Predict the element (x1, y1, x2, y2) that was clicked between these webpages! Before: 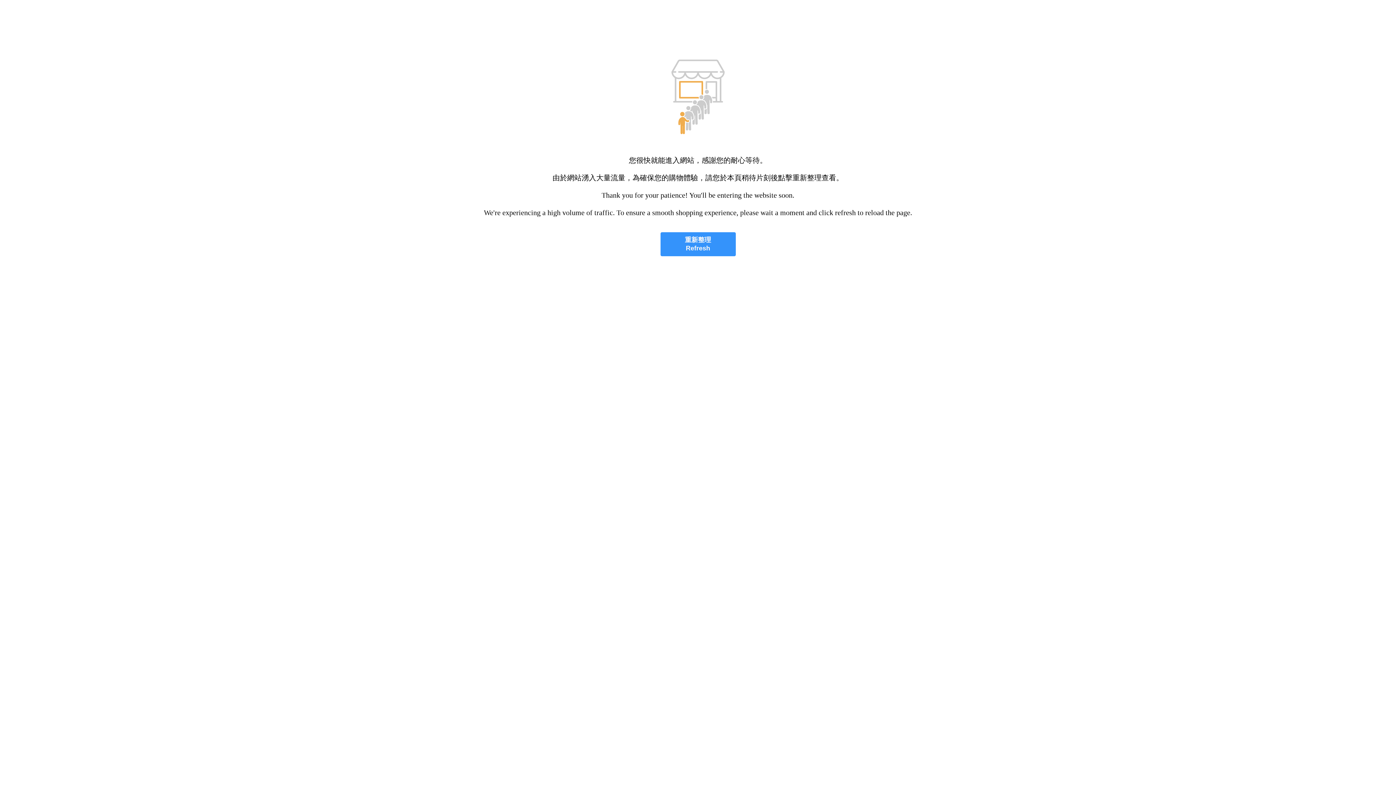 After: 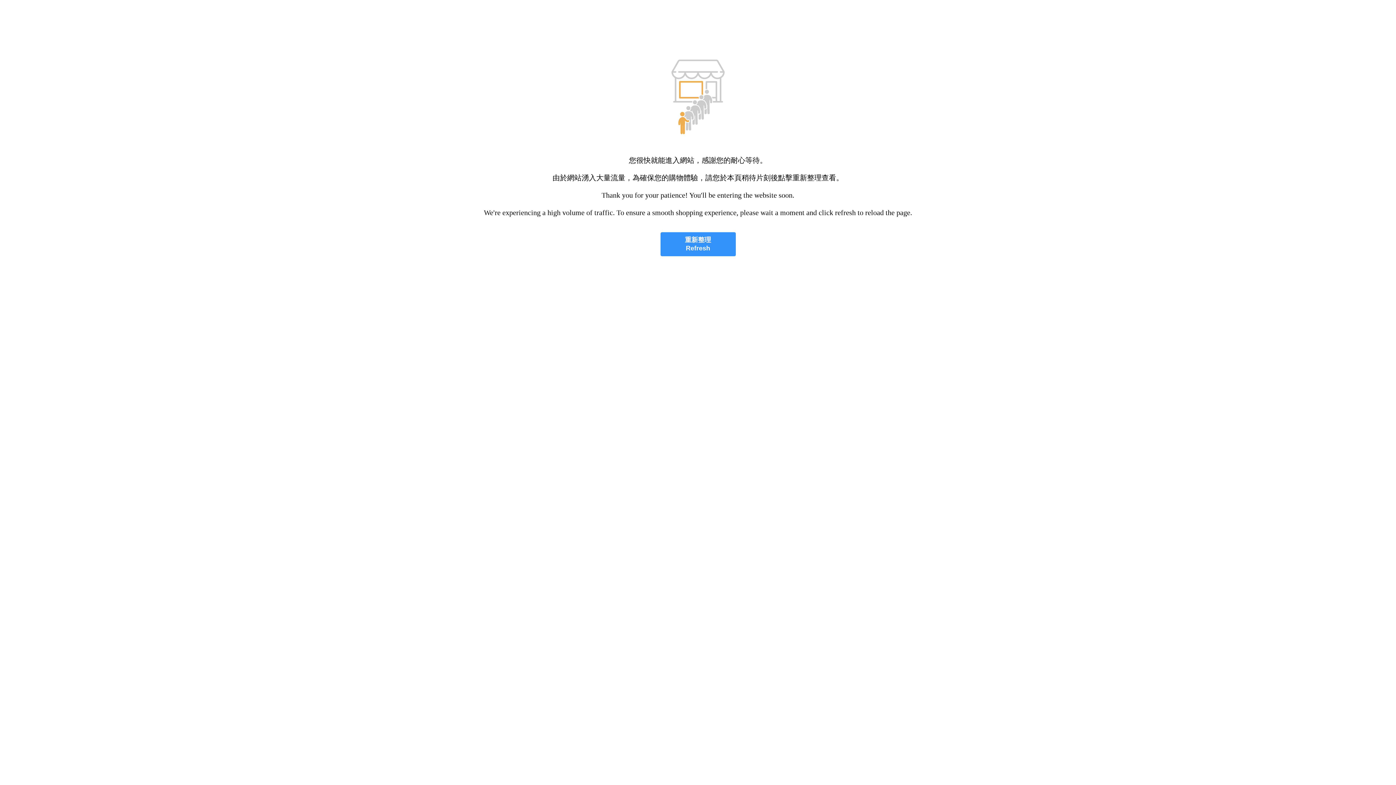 Action: label: 重新整理
Refresh bbox: (660, 232, 735, 256)